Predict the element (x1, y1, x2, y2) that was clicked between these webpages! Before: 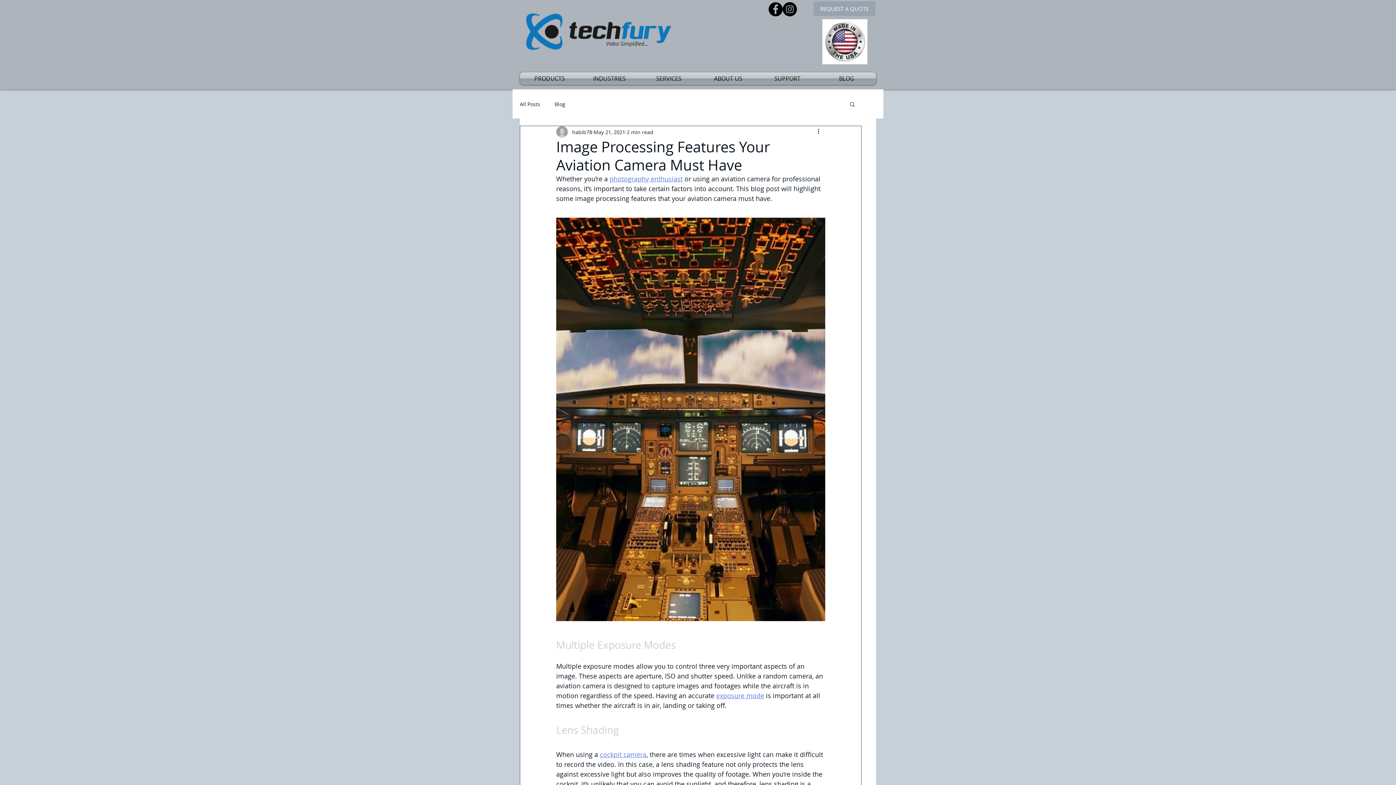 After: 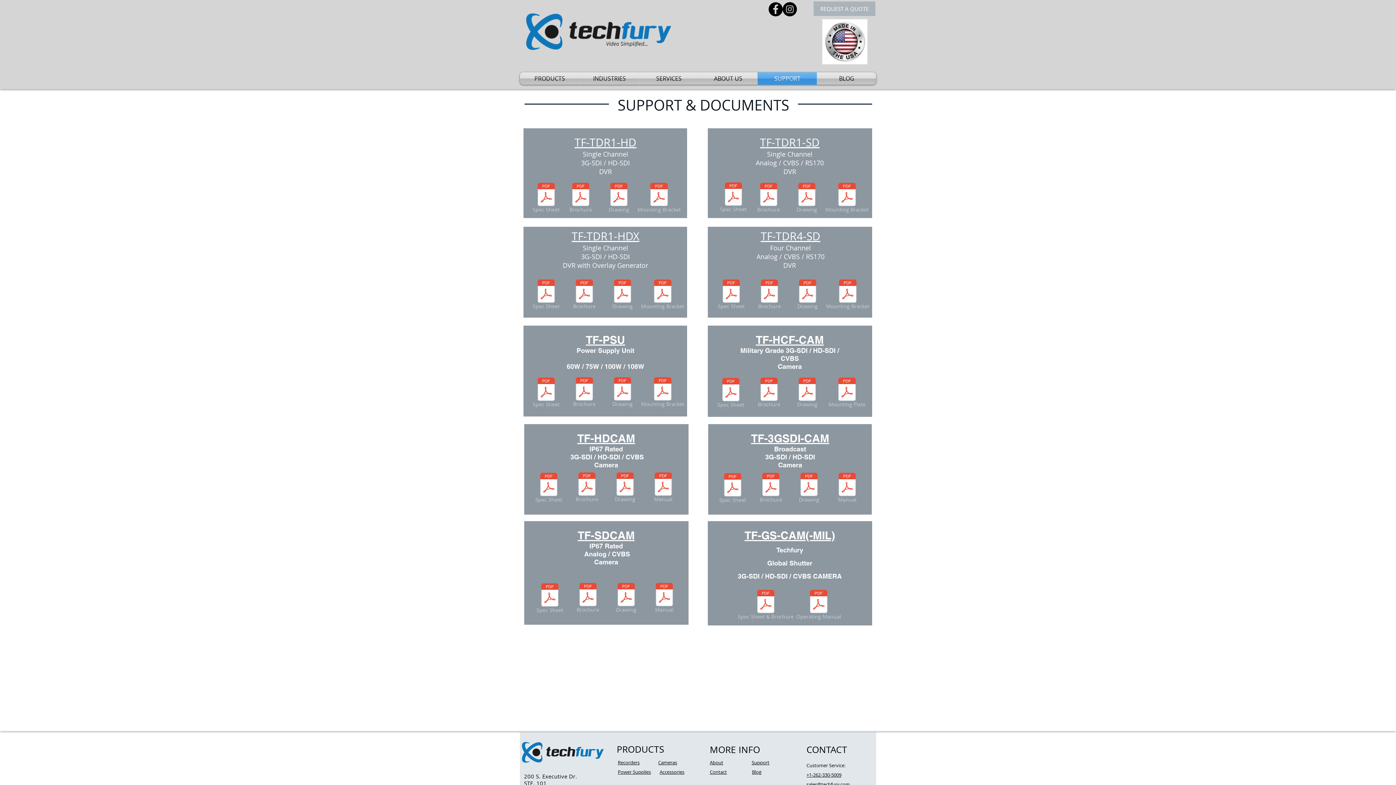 Action: label: SUPPORT bbox: (758, 72, 817, 84)